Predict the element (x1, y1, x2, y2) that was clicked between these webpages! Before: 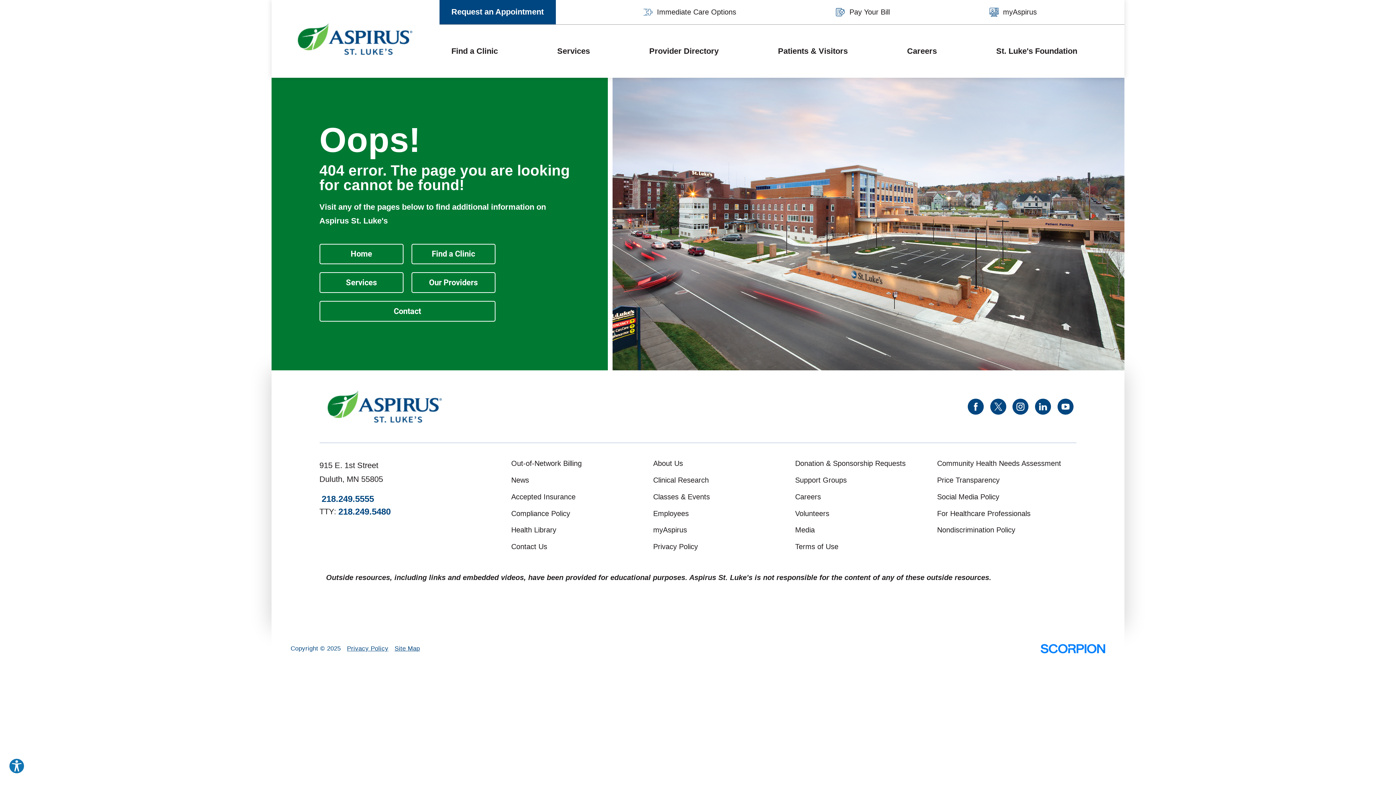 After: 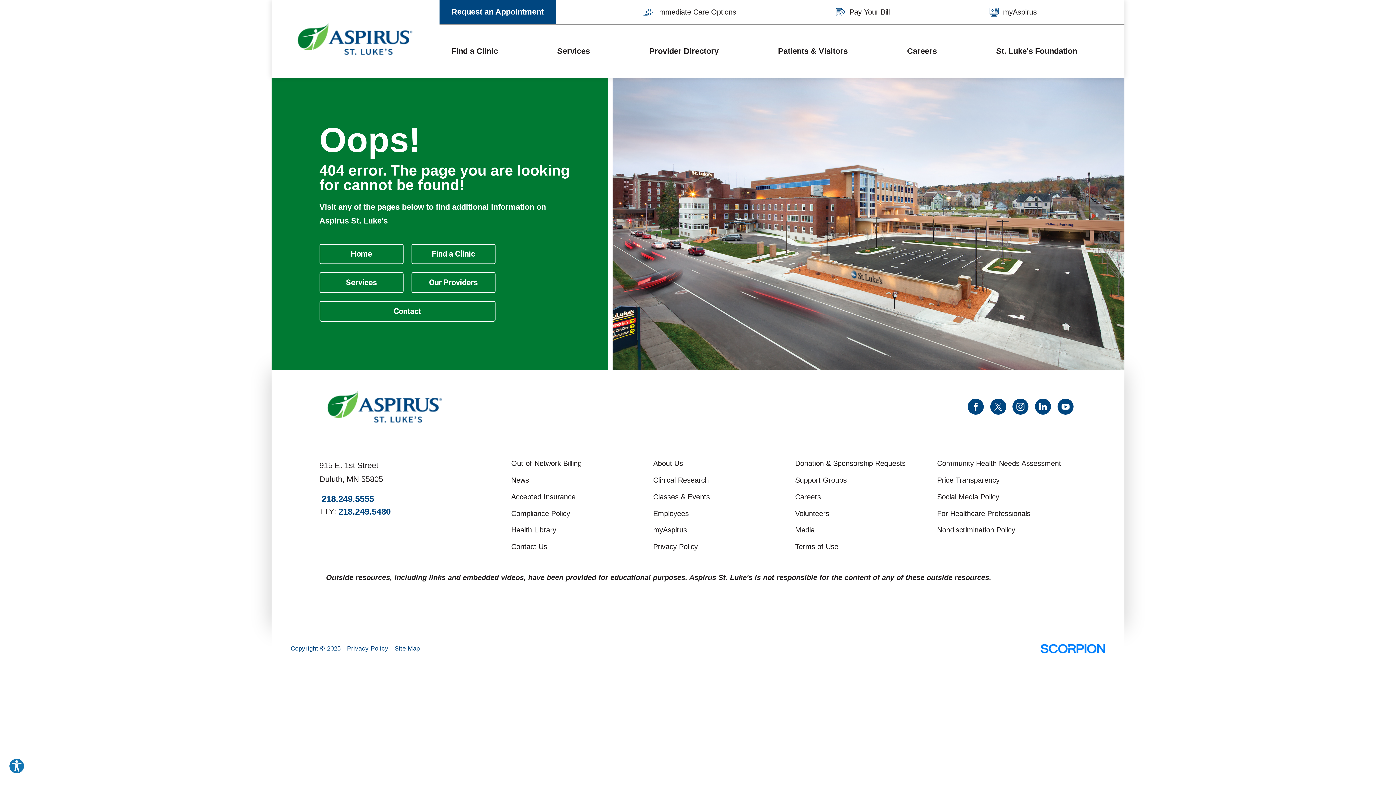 Action: bbox: (1040, 644, 1105, 653)